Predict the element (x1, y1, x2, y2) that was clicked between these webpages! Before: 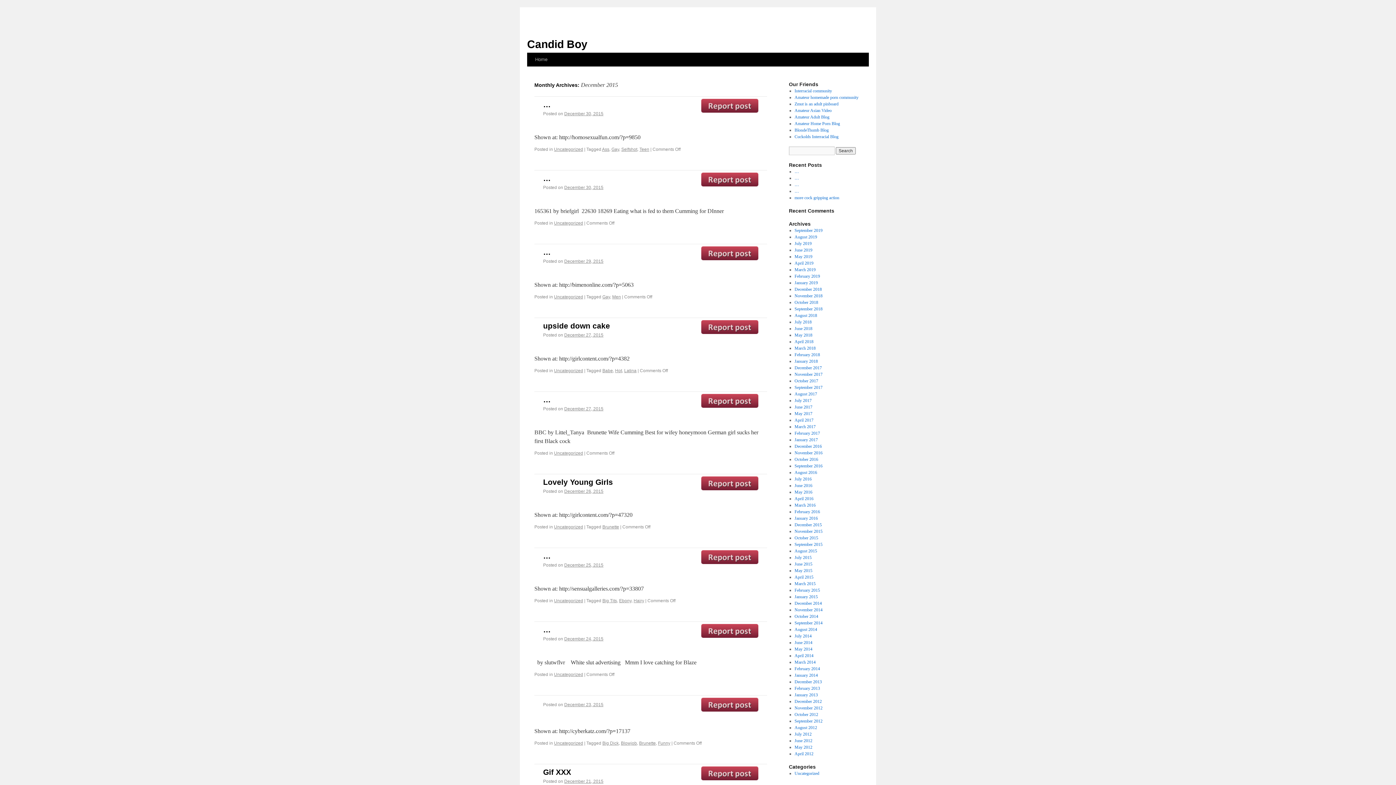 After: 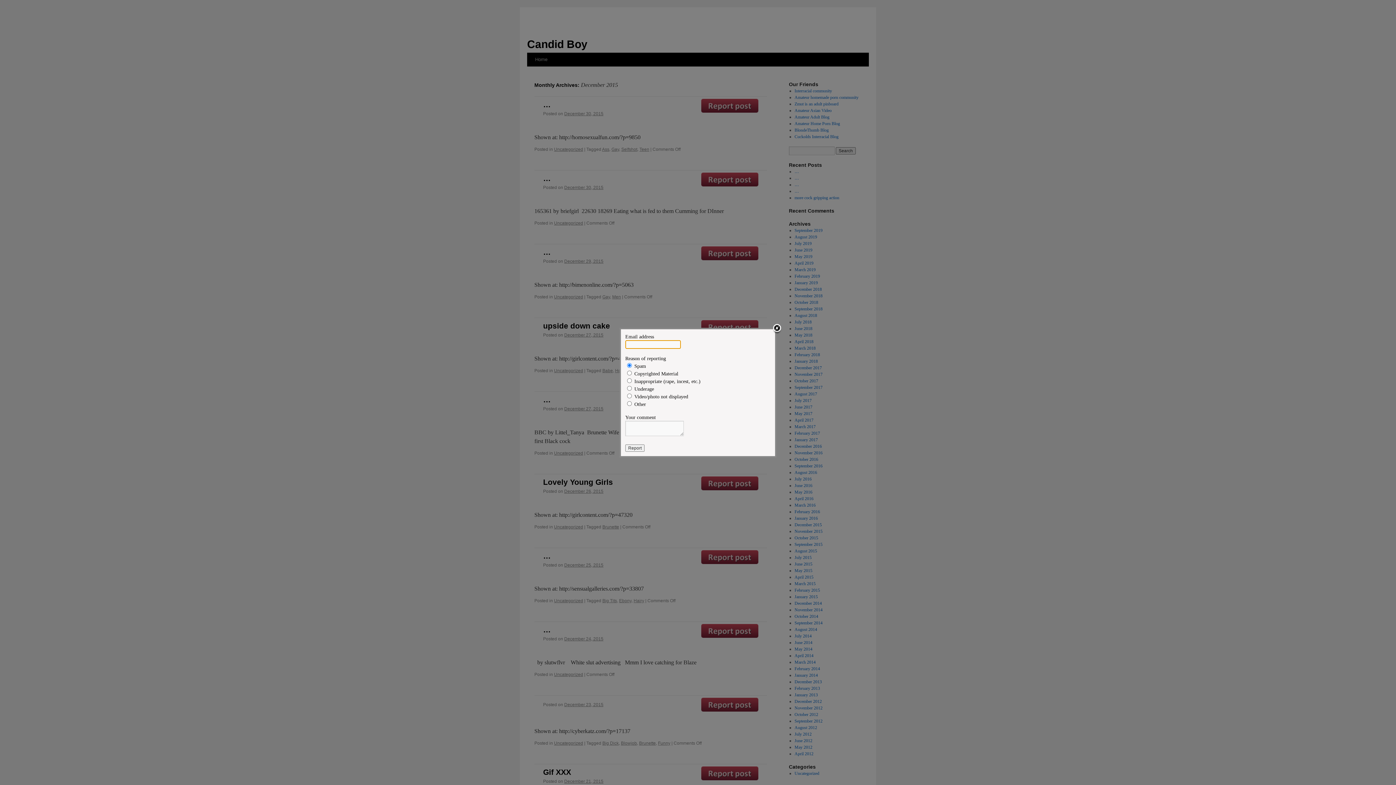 Action: bbox: (701, 701, 758, 707)